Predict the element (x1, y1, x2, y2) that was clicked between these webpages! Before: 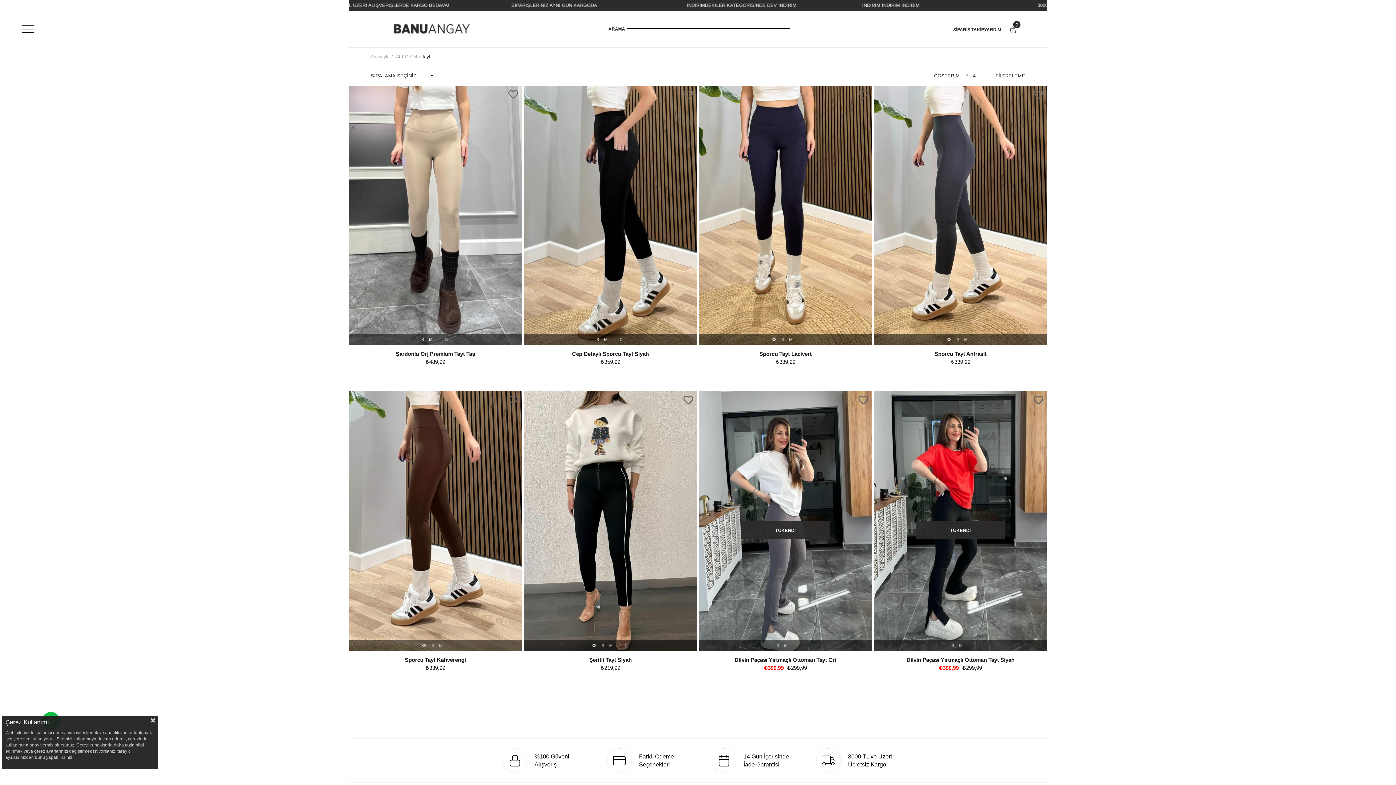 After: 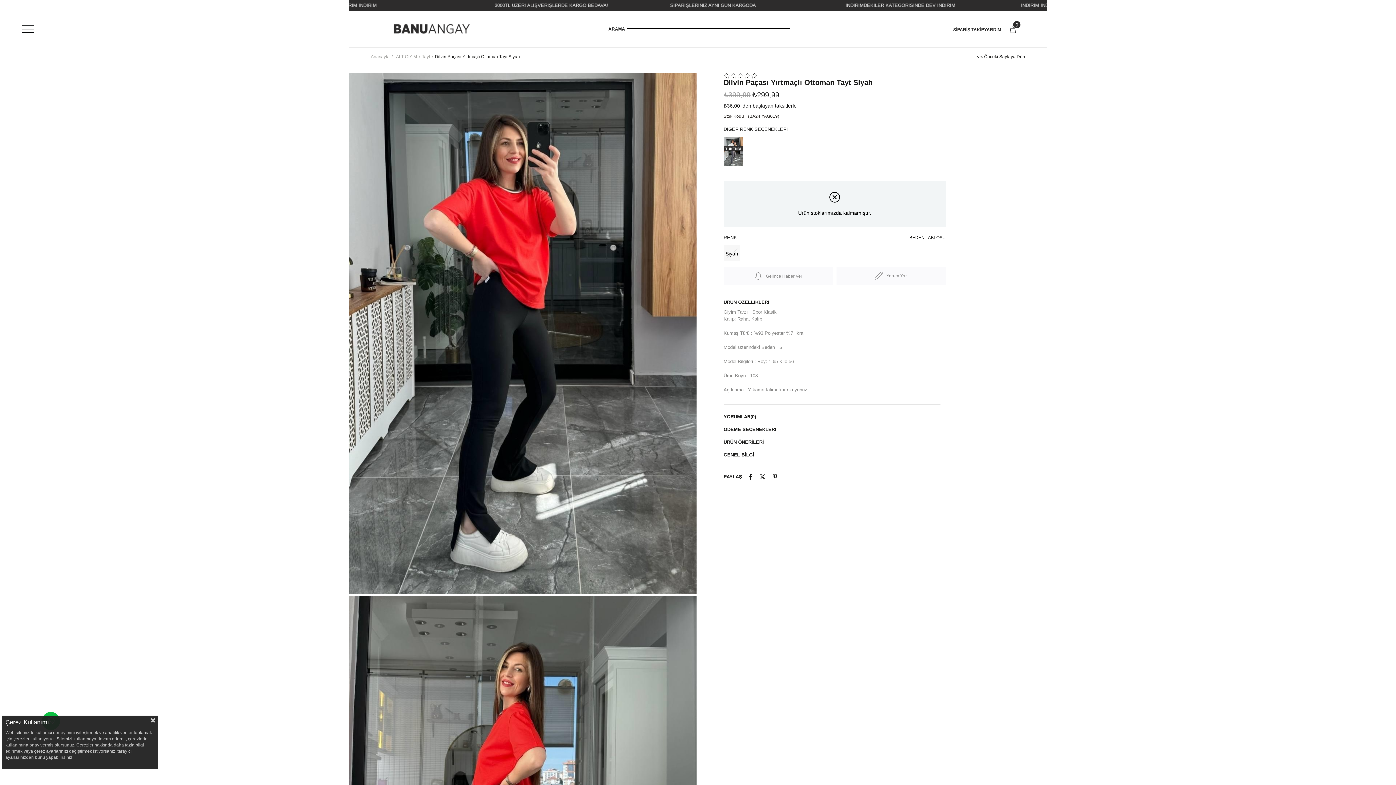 Action: bbox: (874, 656, 1047, 663) label: Dilvin Paçası Yırtmaçlı Ottoman Tayt Siyah